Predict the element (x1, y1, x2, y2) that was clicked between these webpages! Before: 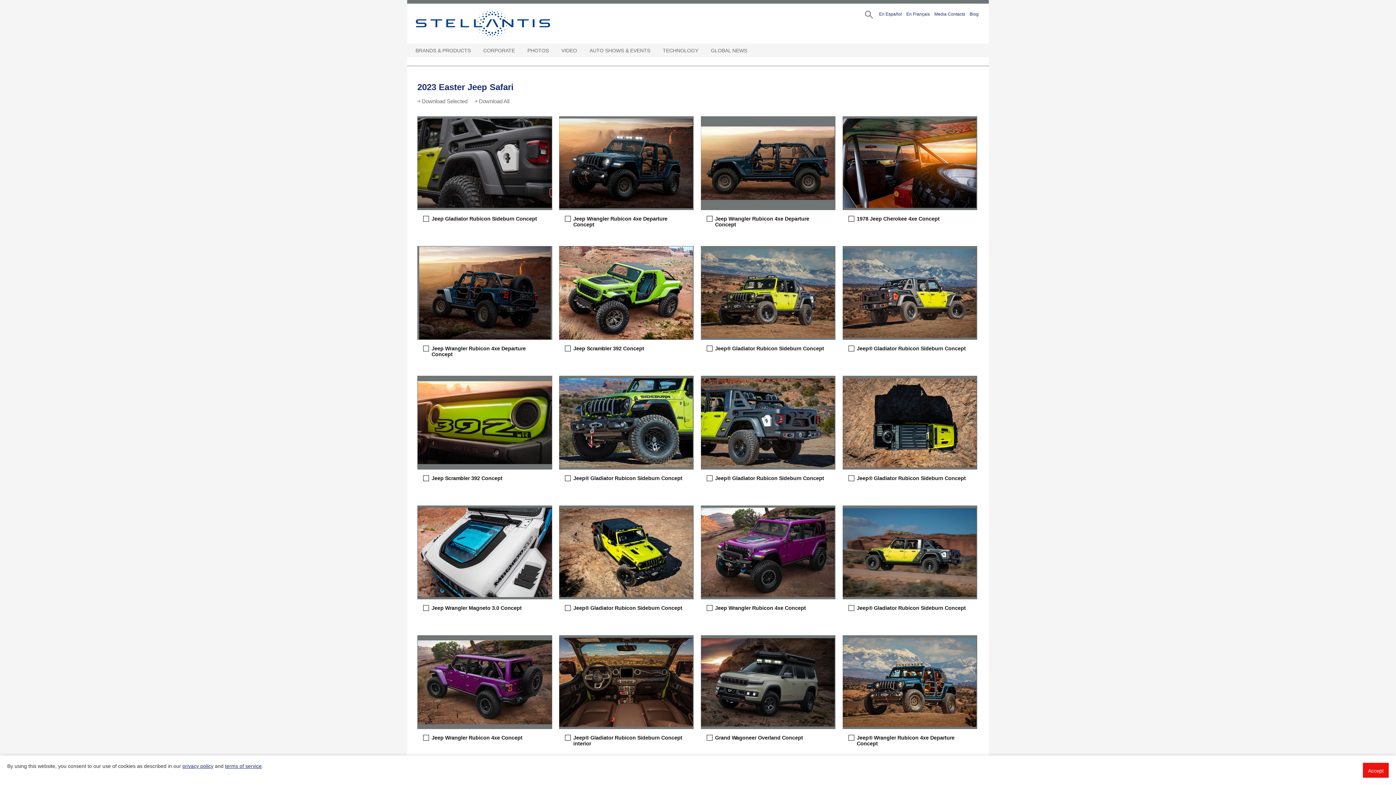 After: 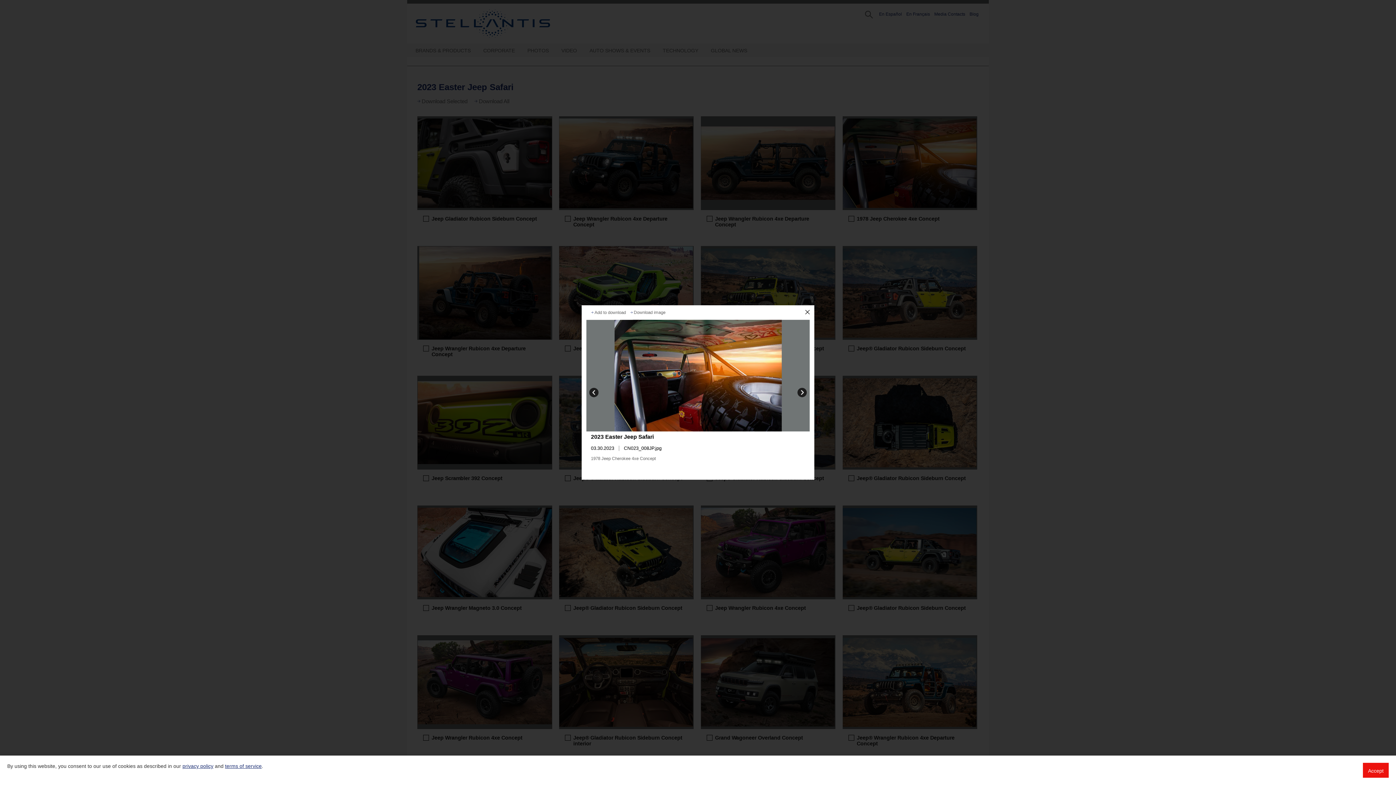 Action: bbox: (842, 116, 977, 210) label: 1978 Jeep Cherokee 4xe Concept (Open modal)